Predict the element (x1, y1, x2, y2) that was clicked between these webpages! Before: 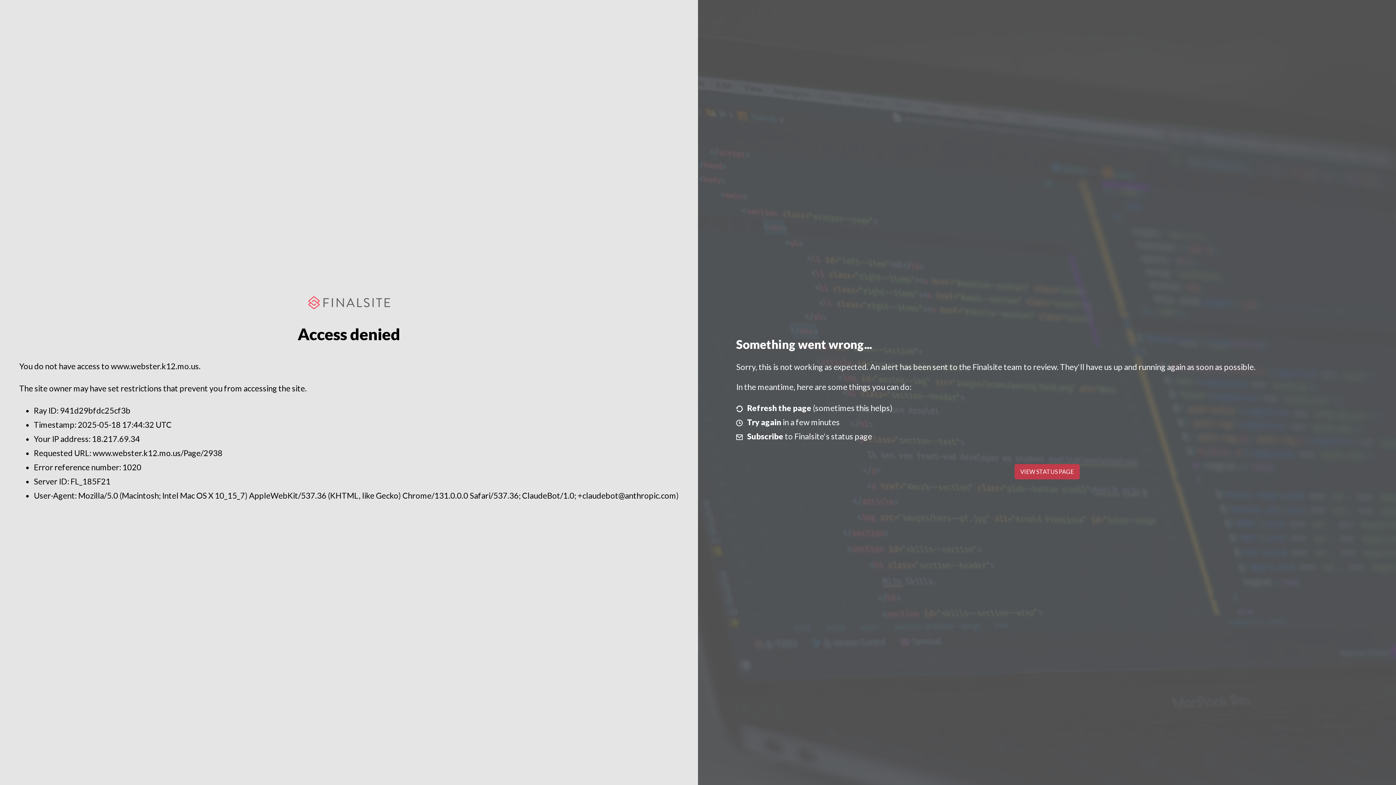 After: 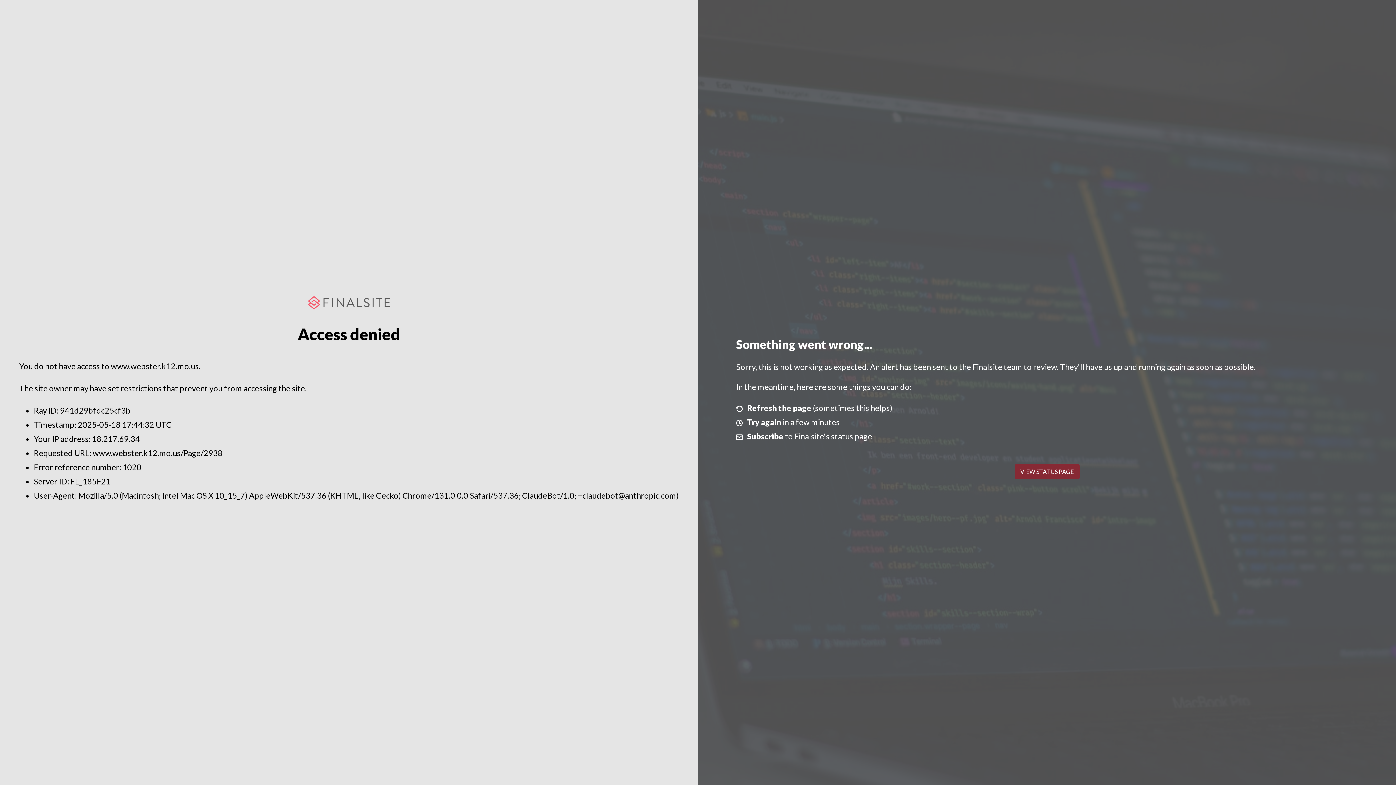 Action: label: VIEW STATUS PAGE bbox: (1014, 464, 1079, 479)